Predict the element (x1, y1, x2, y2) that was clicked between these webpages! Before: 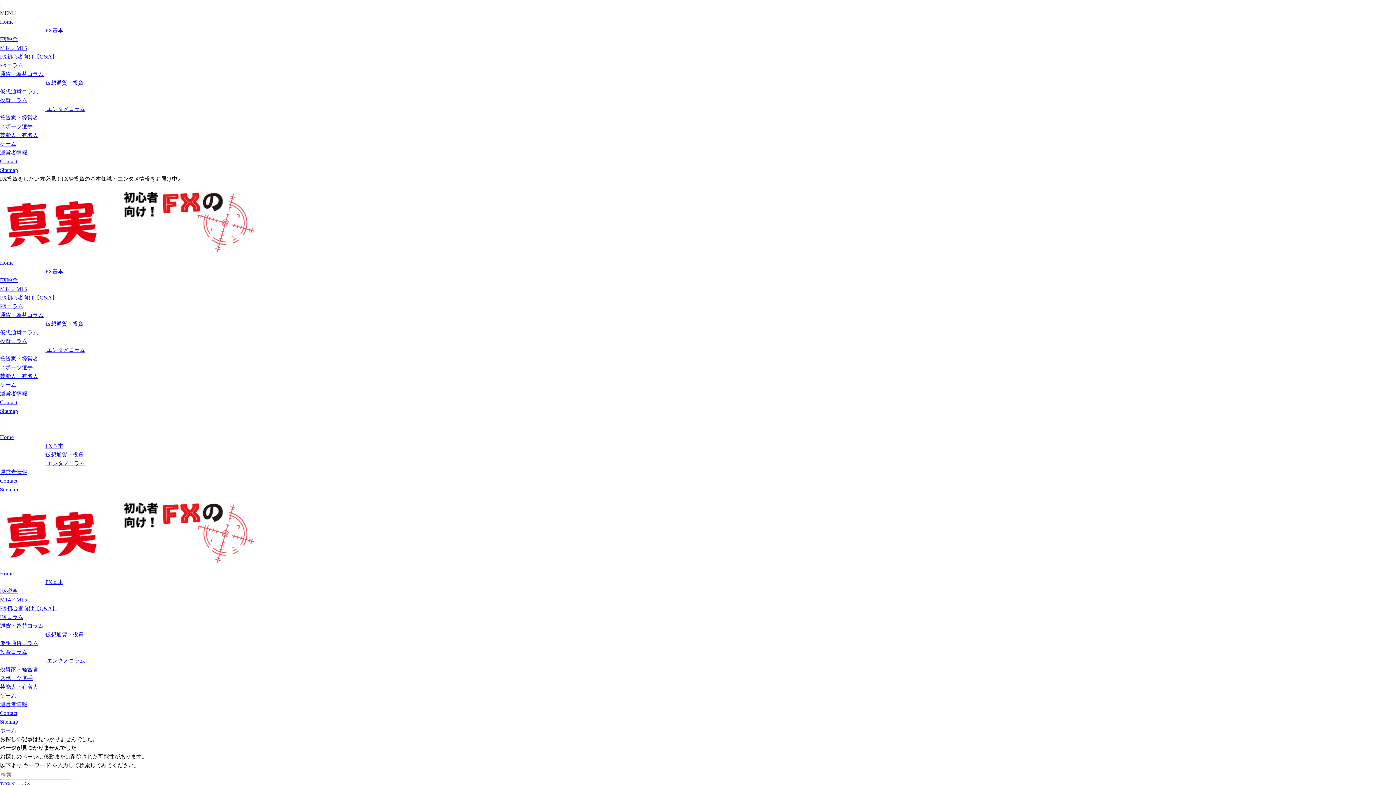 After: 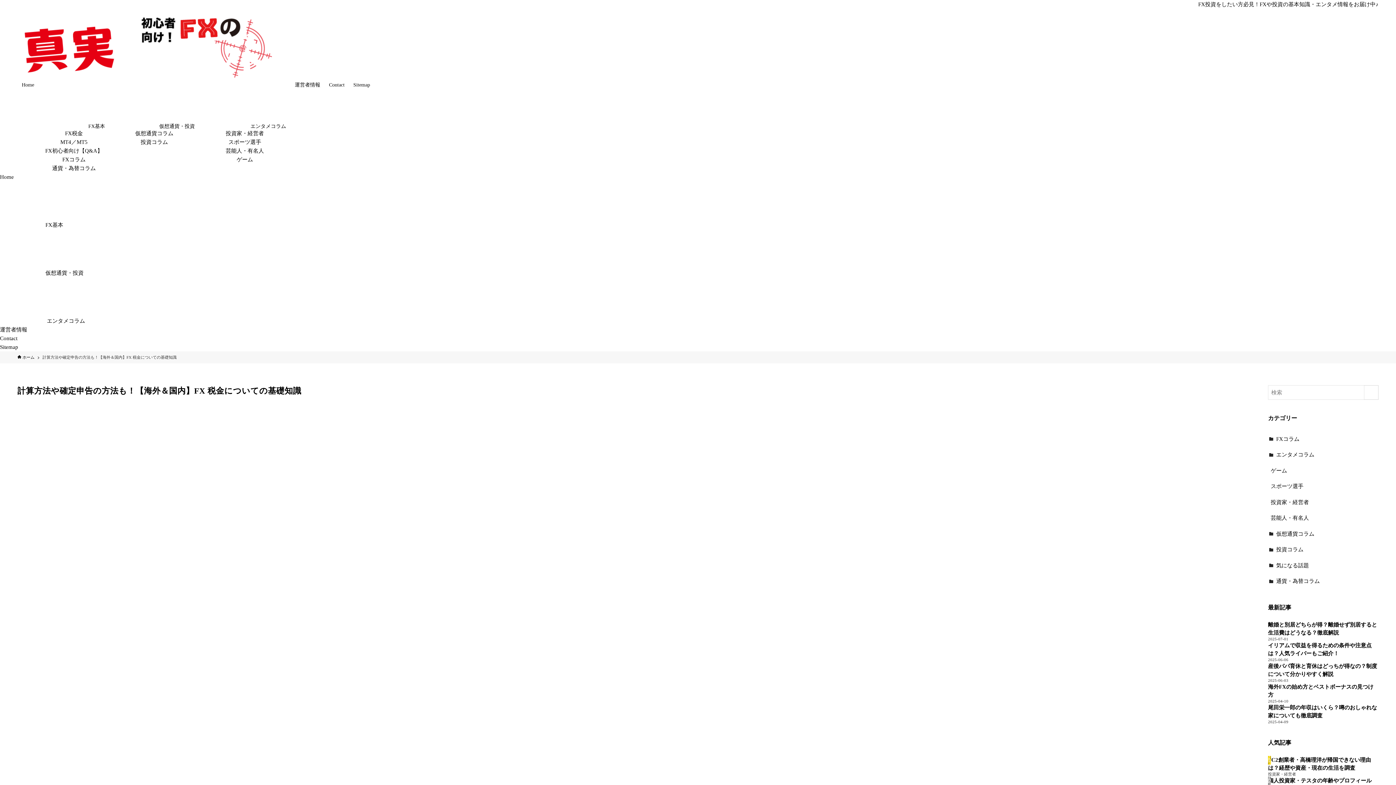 Action: label: FX税金 bbox: (0, 277, 17, 283)